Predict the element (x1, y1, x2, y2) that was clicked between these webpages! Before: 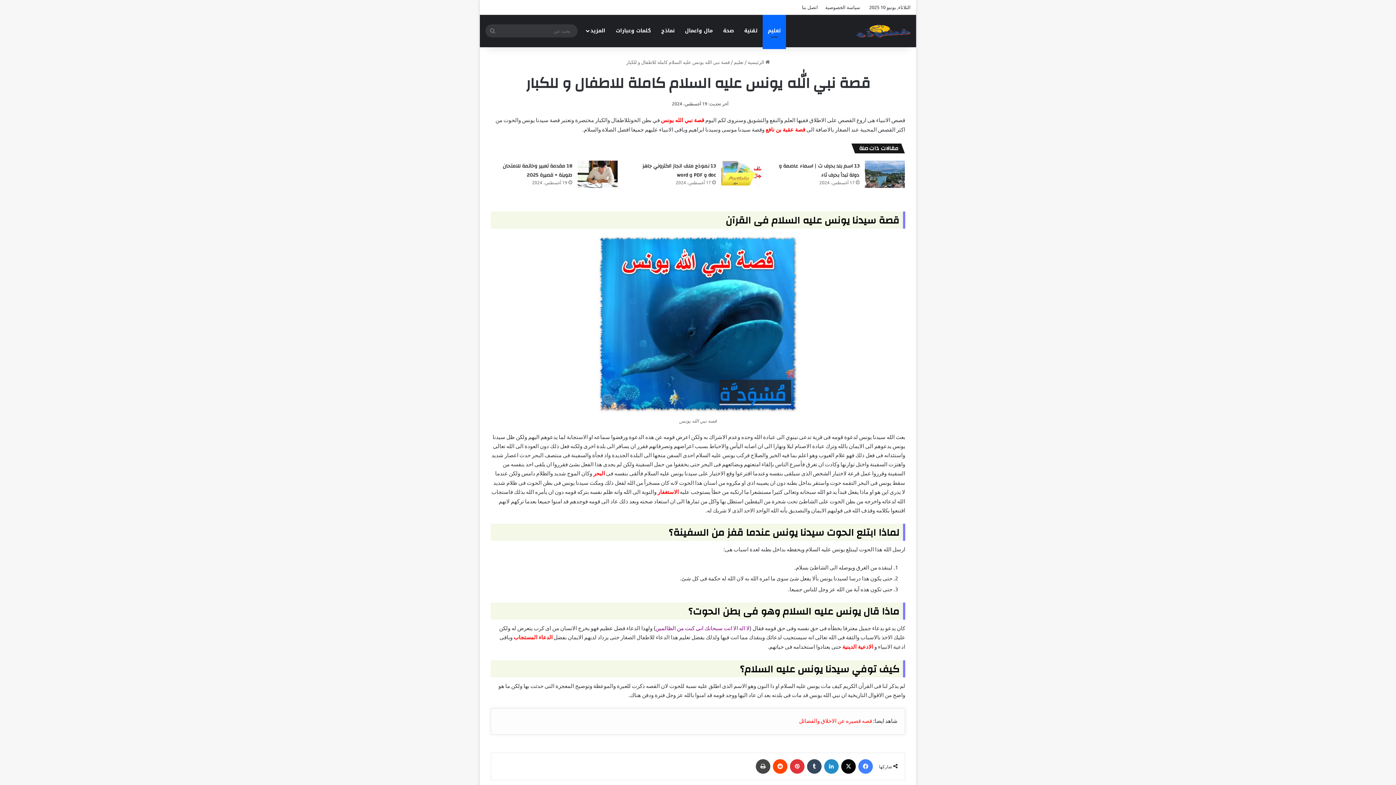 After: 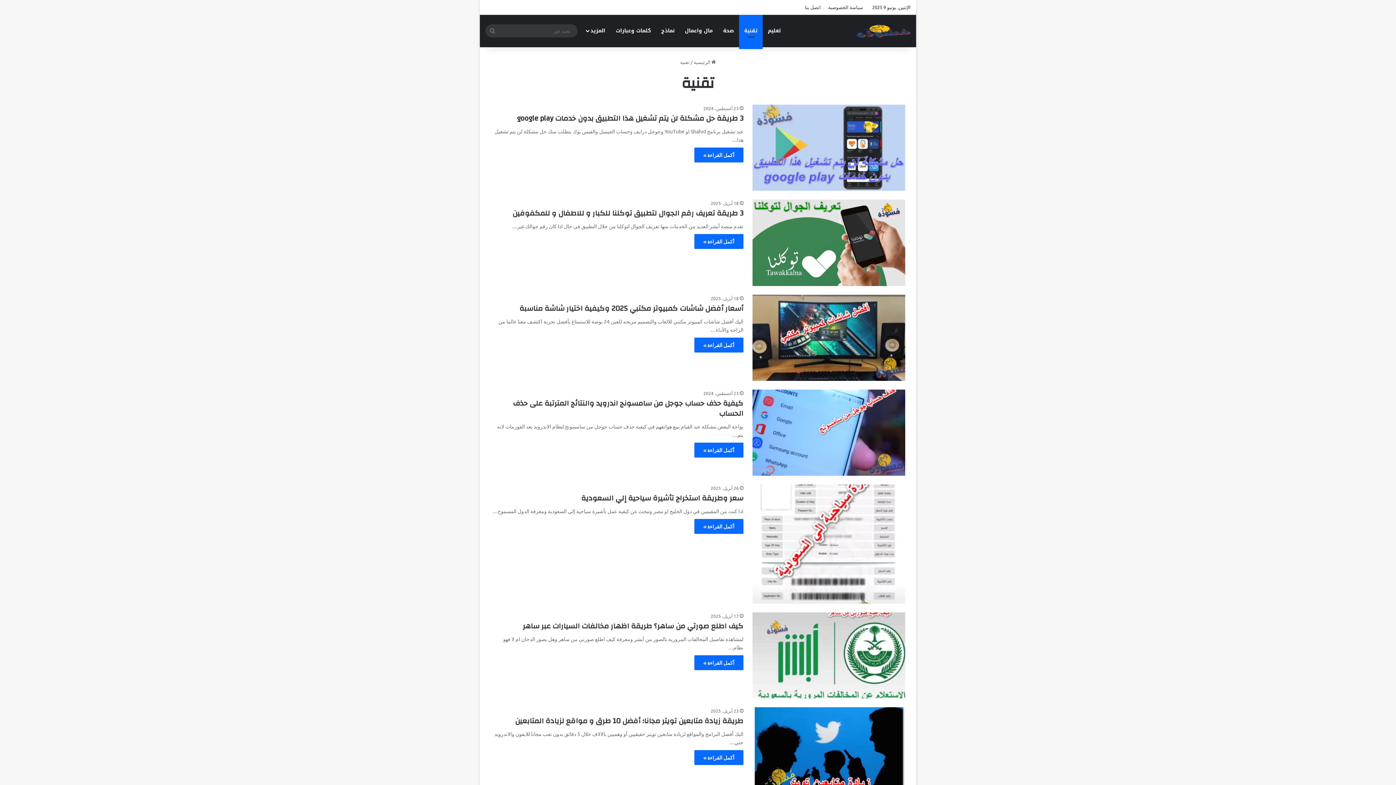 Action: bbox: (739, 14, 762, 47) label: تقنية